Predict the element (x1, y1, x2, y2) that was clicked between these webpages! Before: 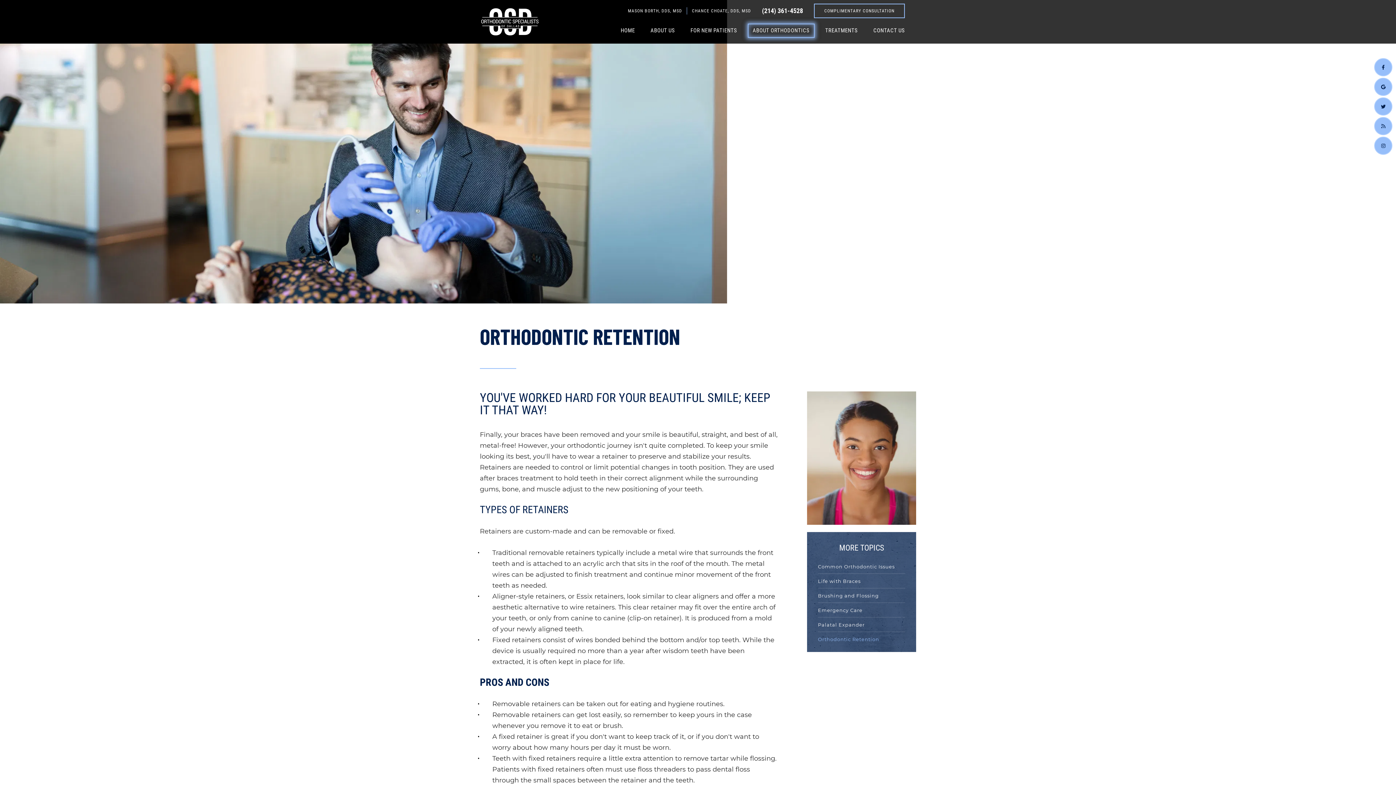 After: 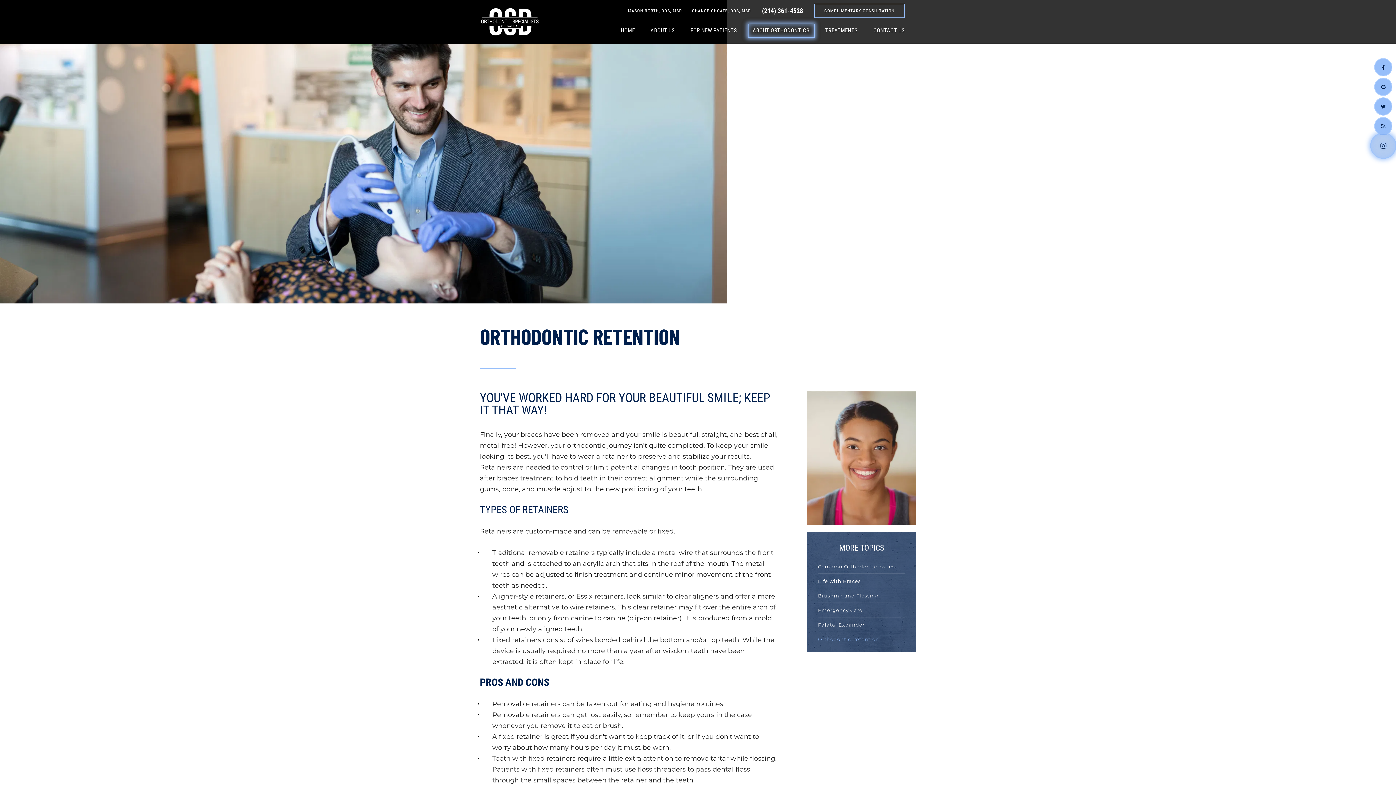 Action: bbox: (1374, 136, 1392, 154) label: instagram